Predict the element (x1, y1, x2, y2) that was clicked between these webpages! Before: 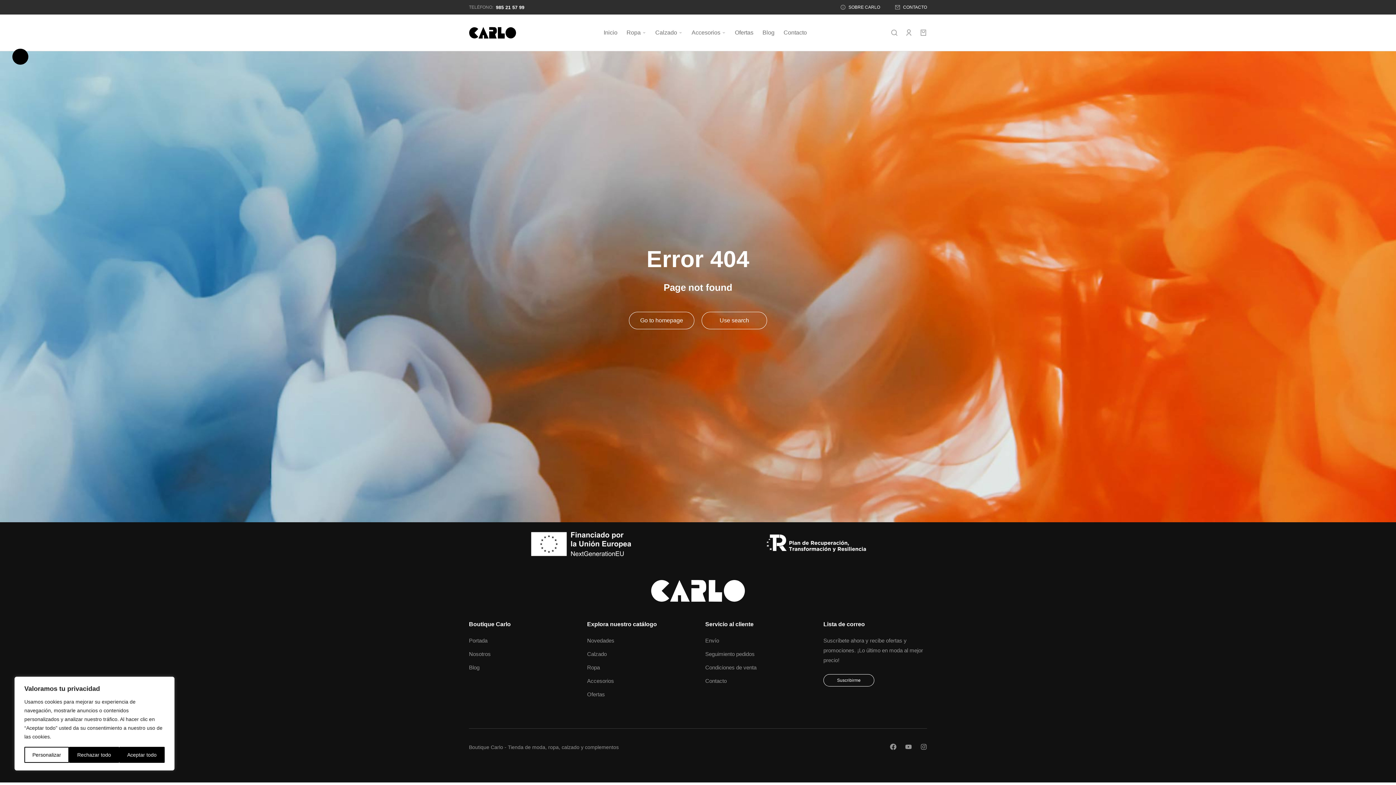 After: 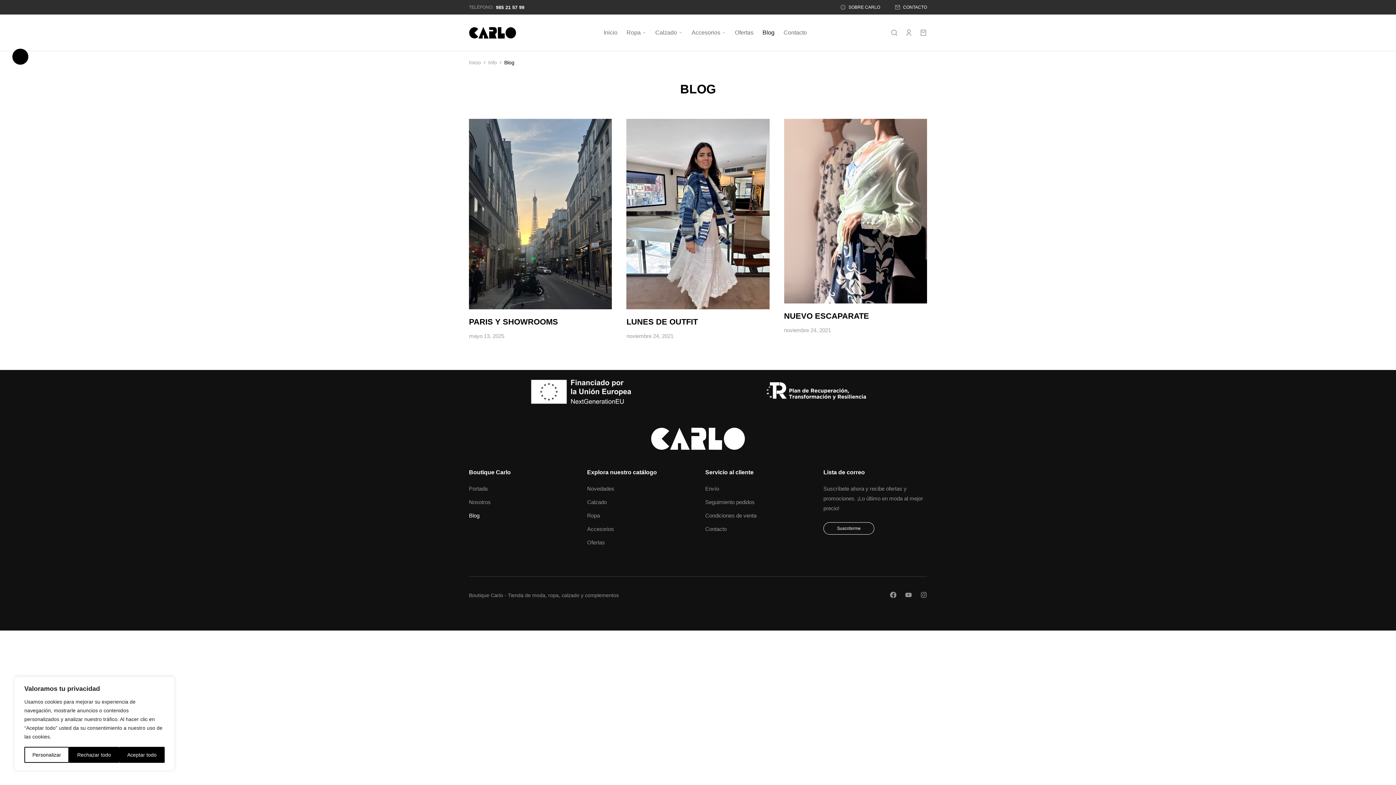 Action: bbox: (760, 25, 776, 39) label: Blog